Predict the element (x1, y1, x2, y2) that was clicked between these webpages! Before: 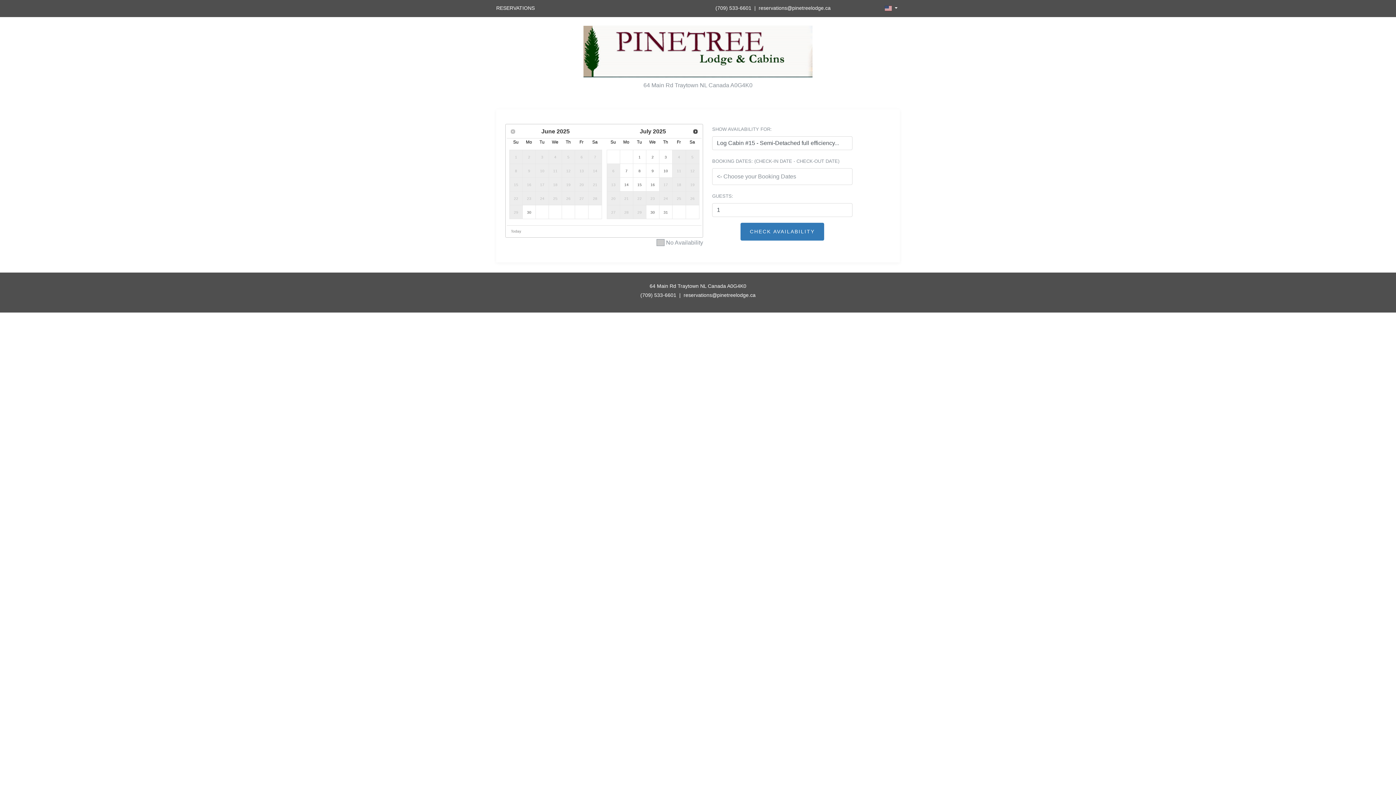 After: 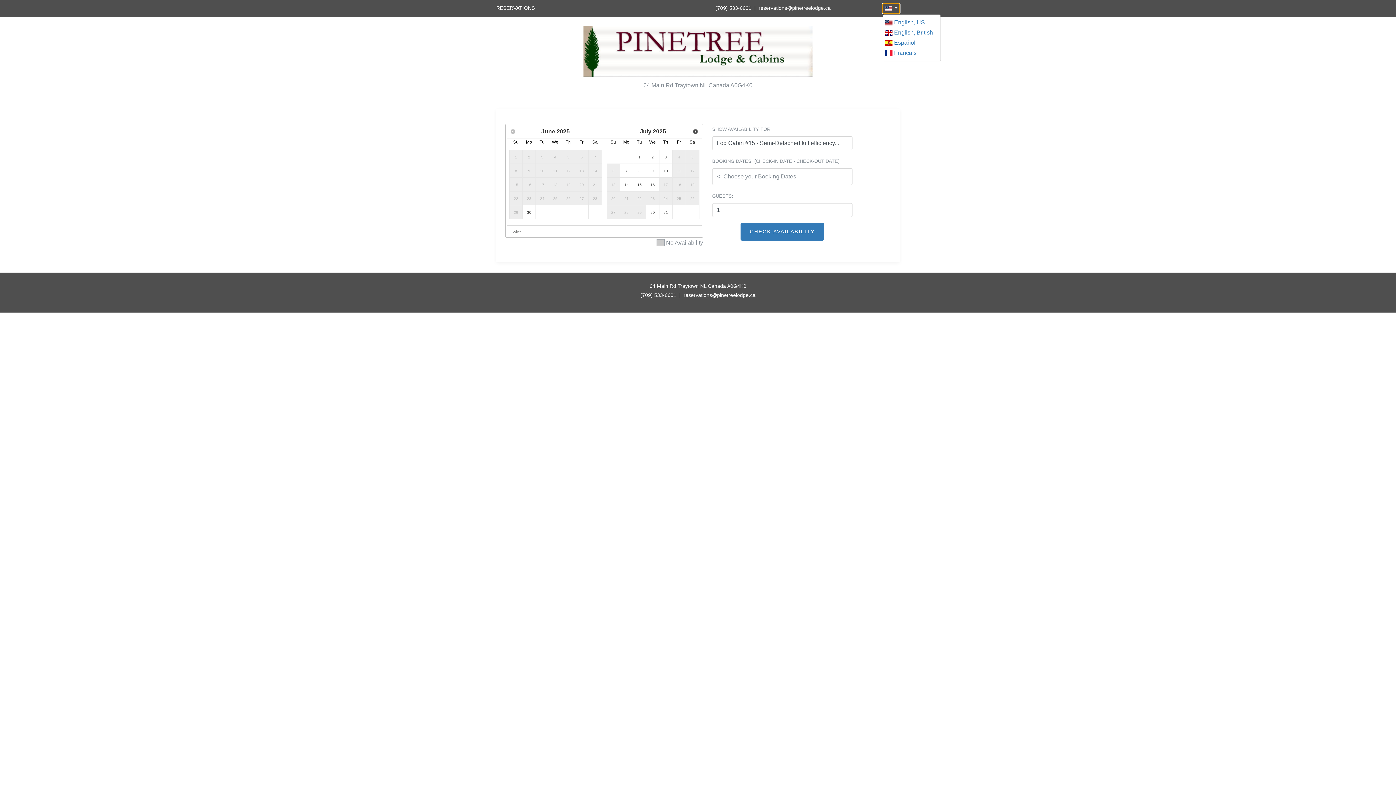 Action: label:   bbox: (883, 3, 900, 13)